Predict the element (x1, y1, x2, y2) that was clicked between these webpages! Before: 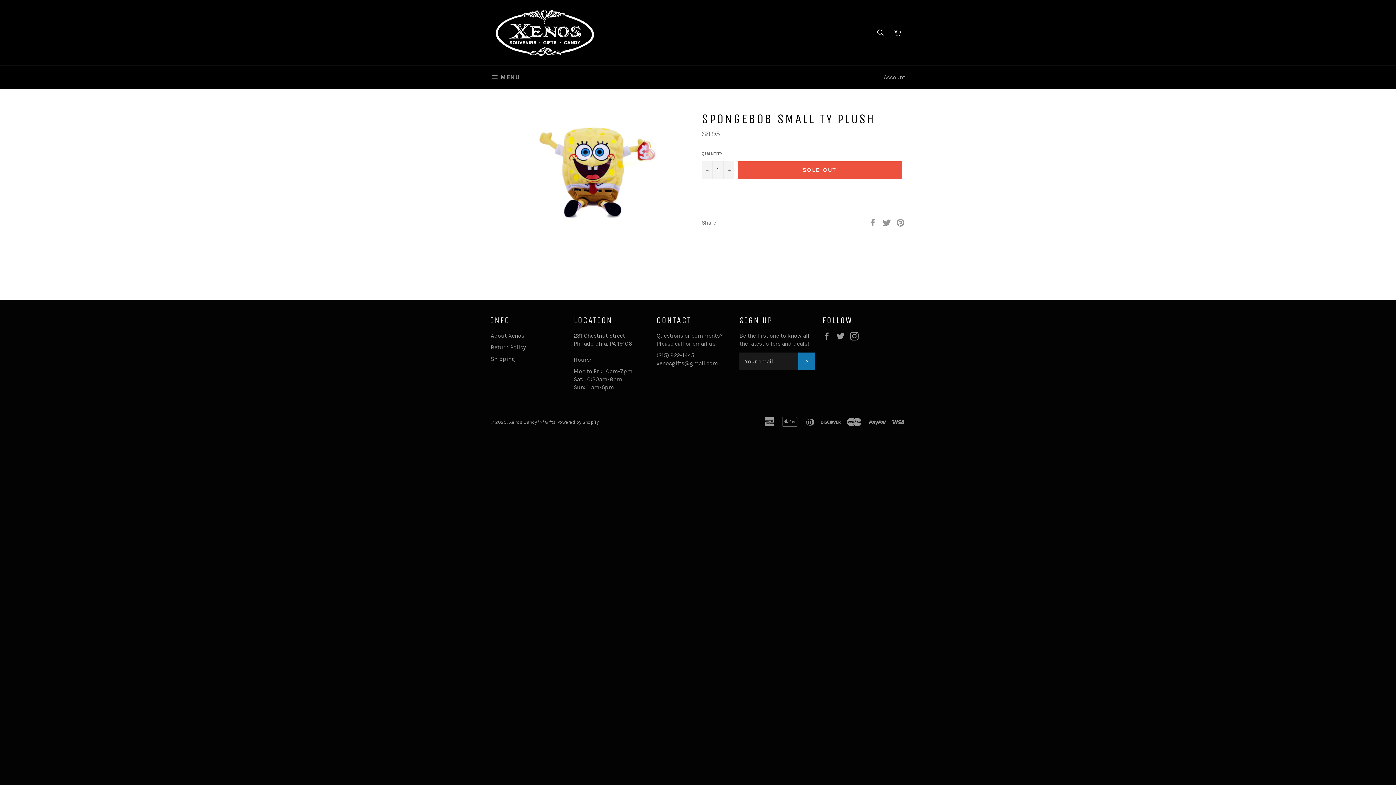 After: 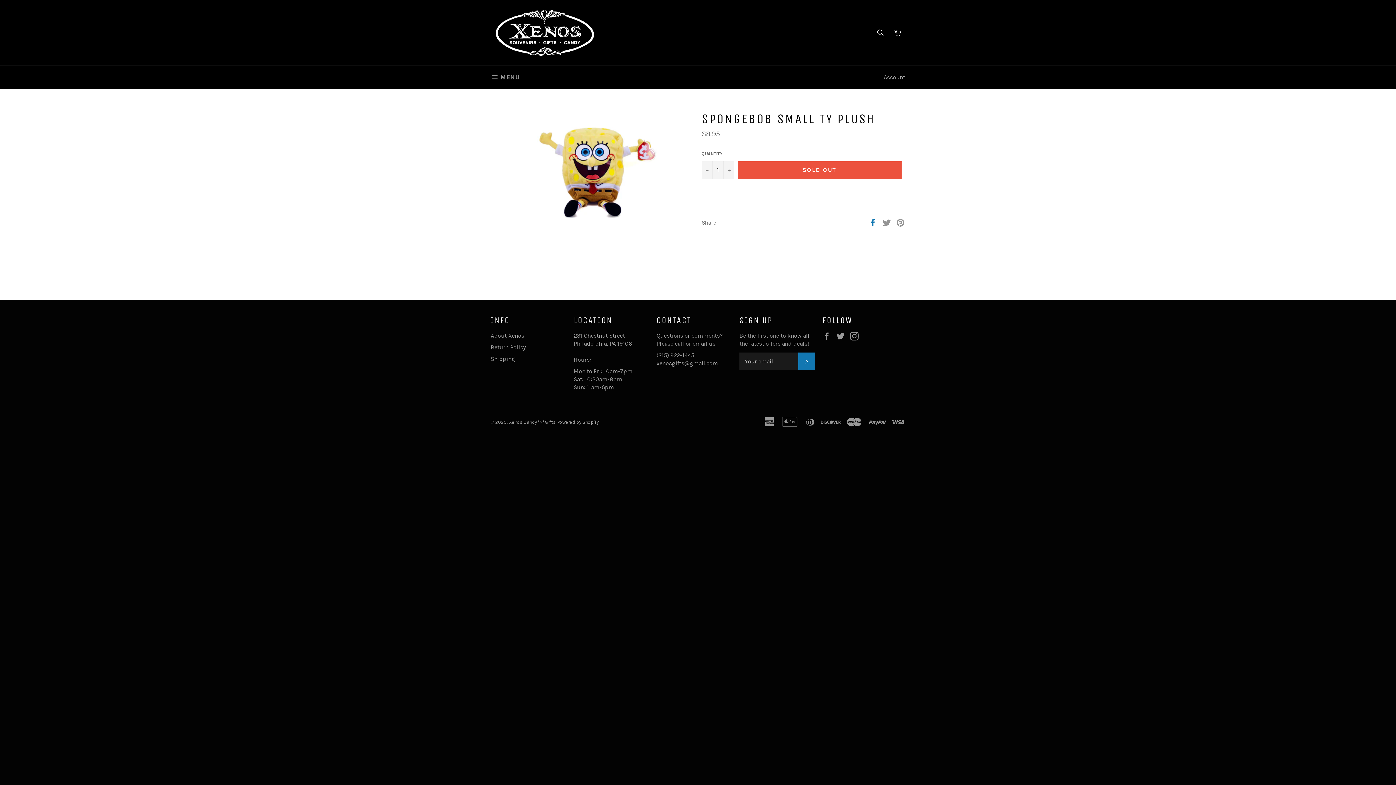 Action: label:  
Share on Facebook bbox: (868, 218, 878, 225)